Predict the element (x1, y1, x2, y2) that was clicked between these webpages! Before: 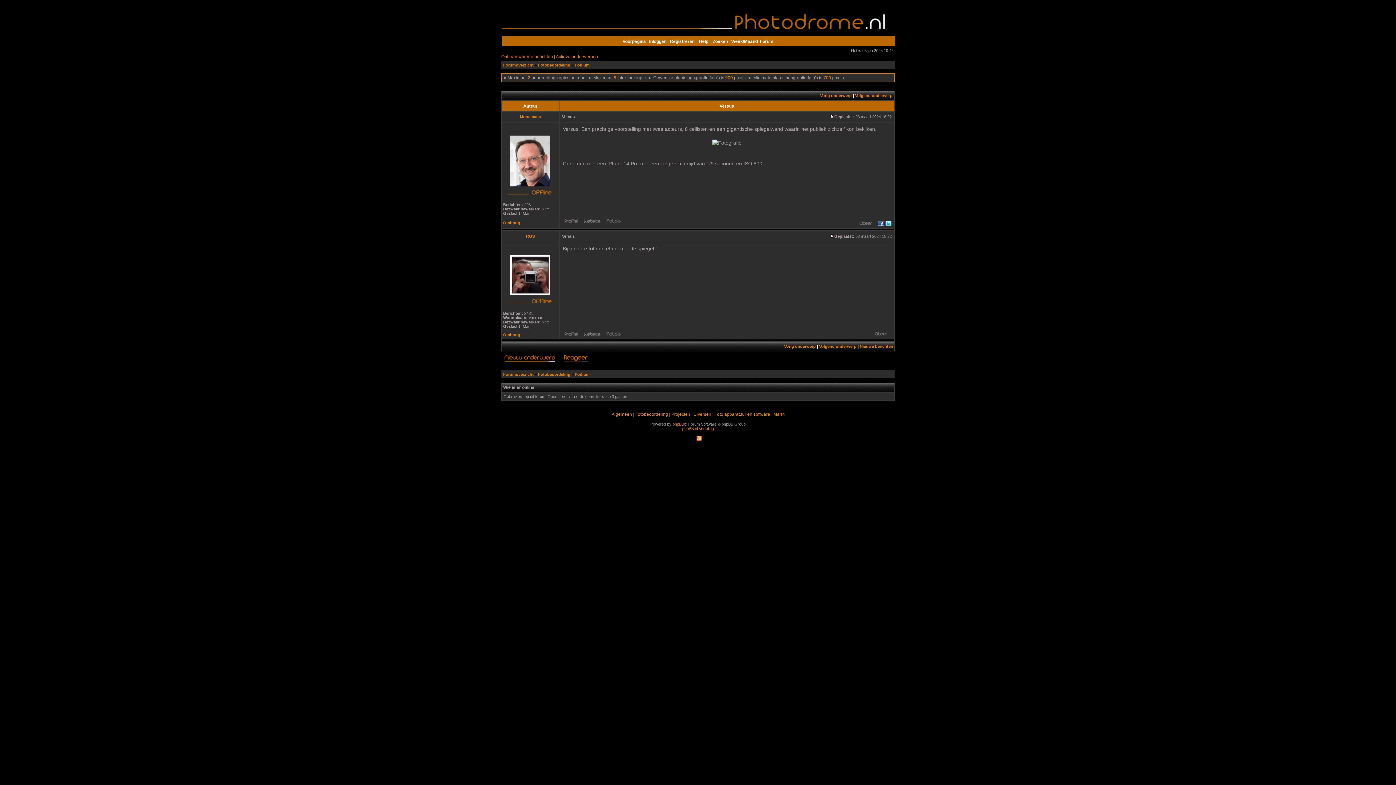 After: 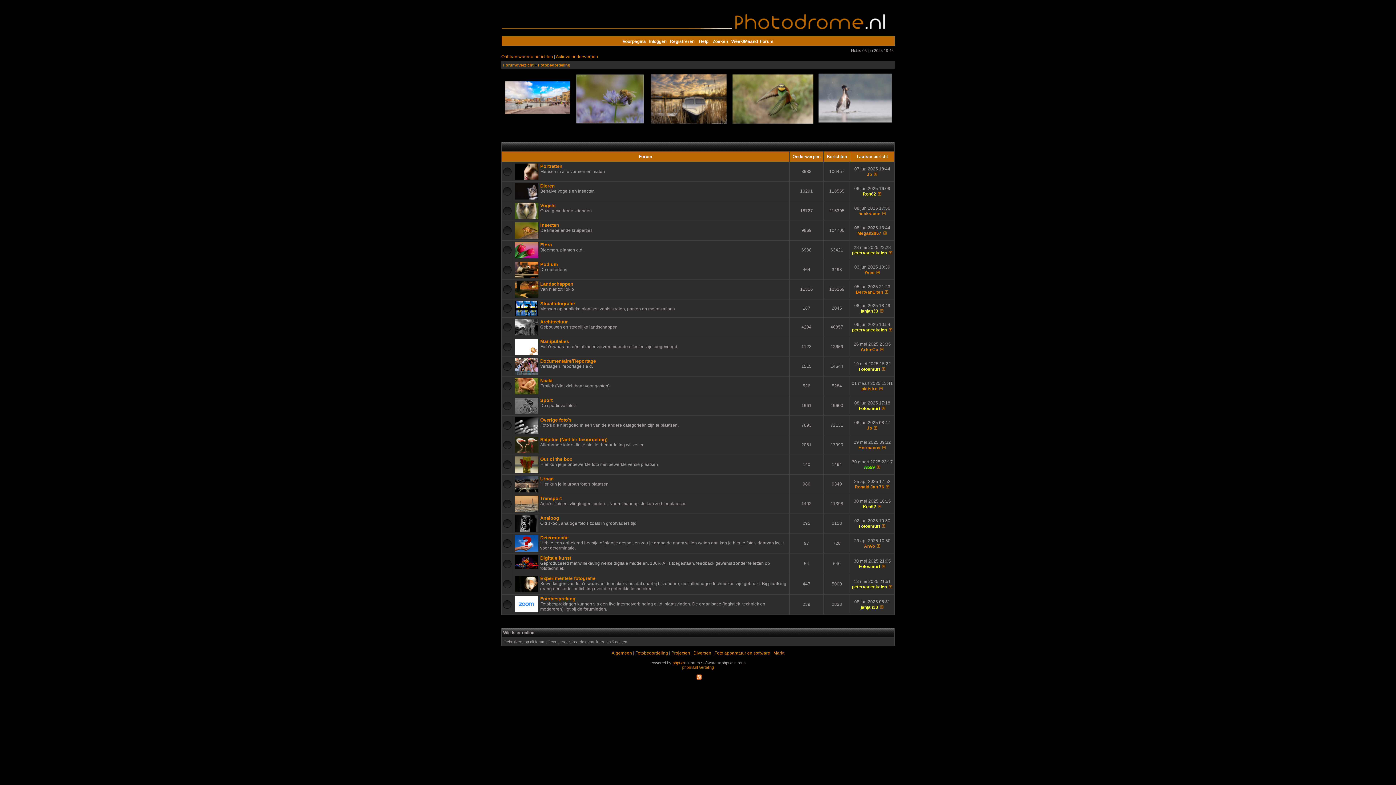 Action: label: Fotobeoordeling bbox: (538, 372, 570, 376)